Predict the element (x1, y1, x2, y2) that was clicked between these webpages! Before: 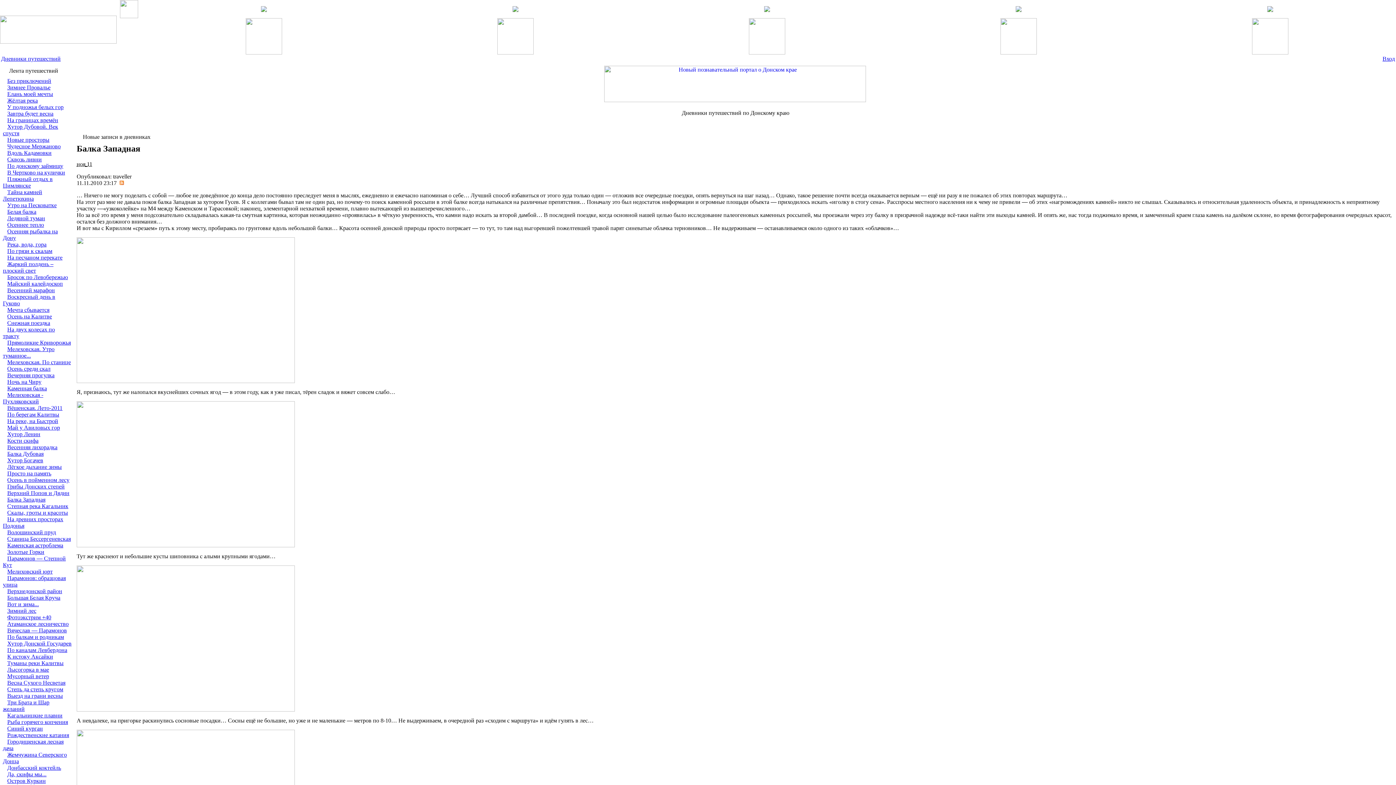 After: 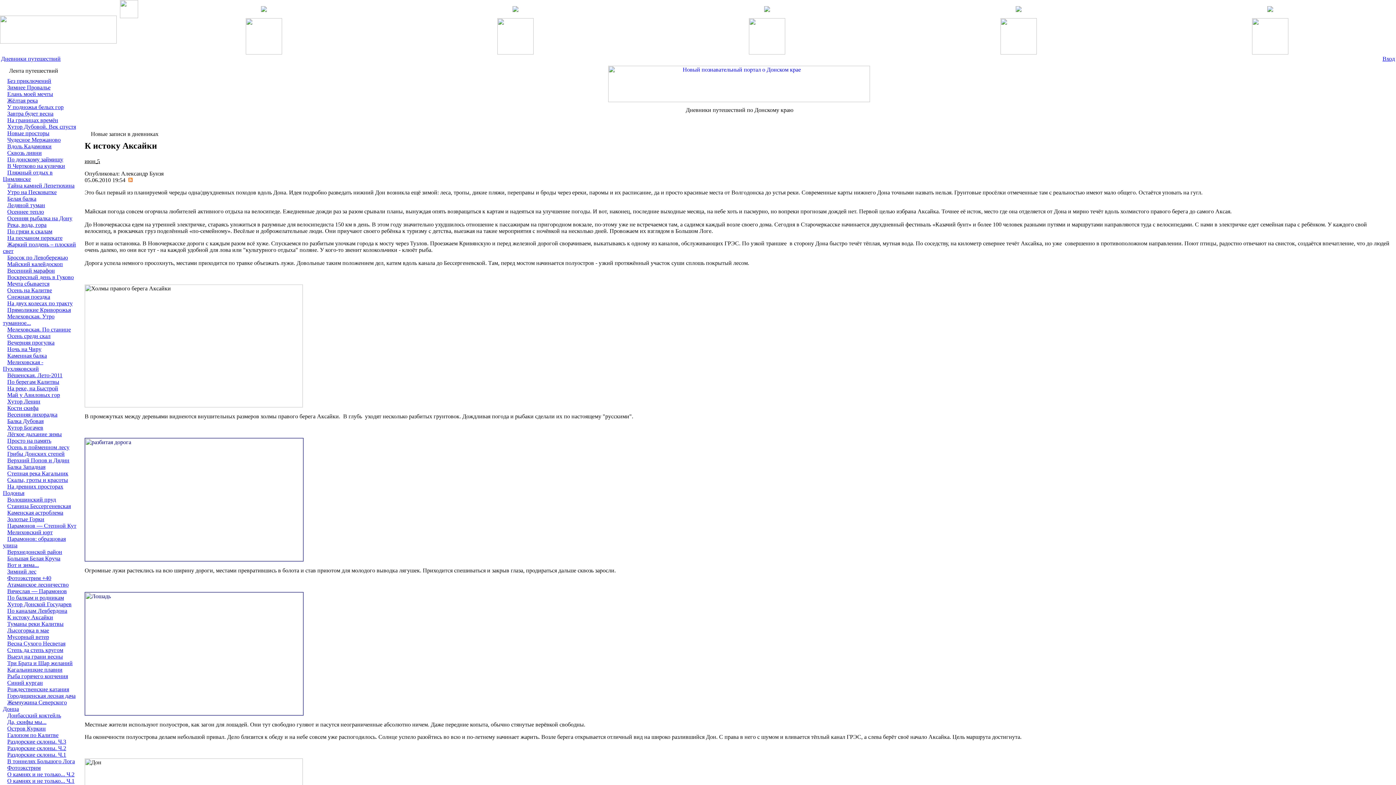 Action: bbox: (7, 653, 53, 660) label: К истоку Аксайки